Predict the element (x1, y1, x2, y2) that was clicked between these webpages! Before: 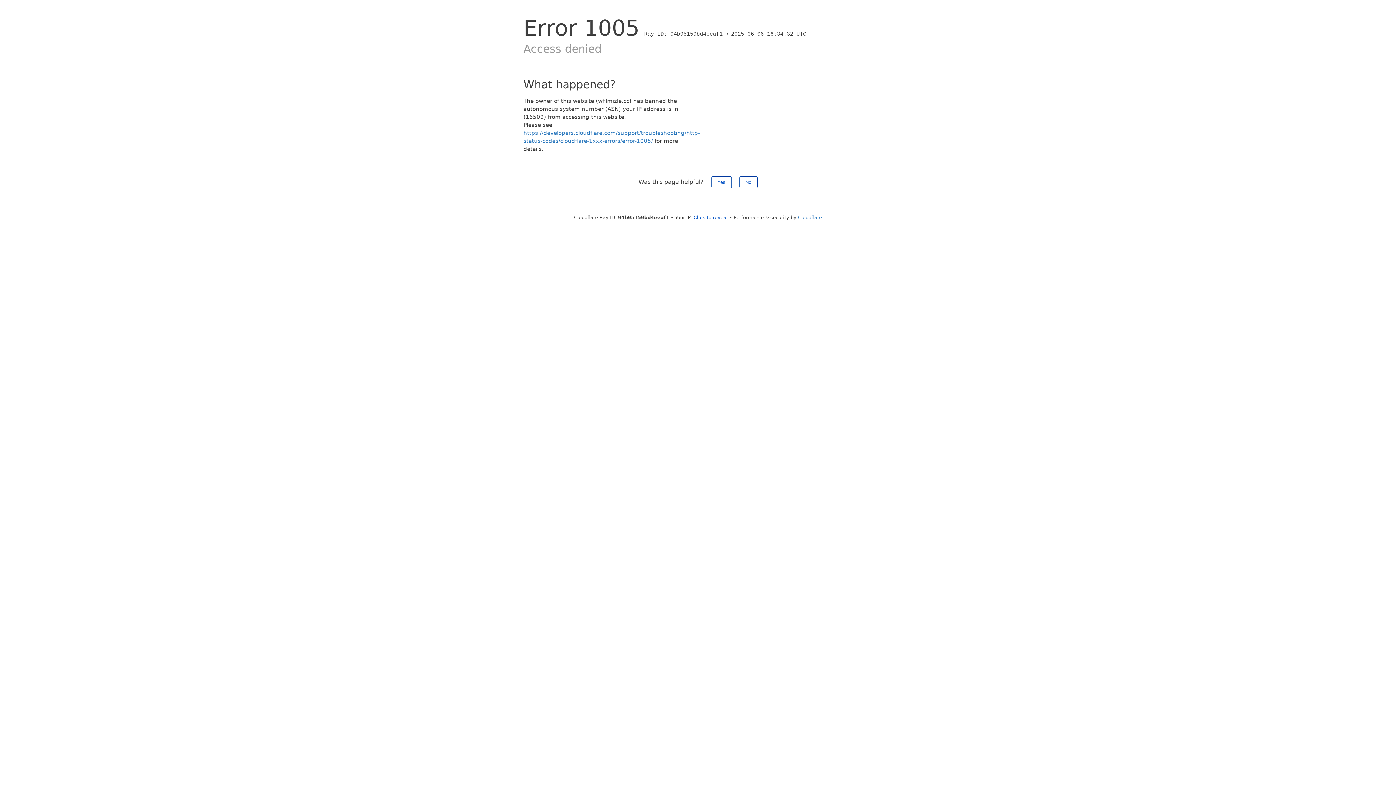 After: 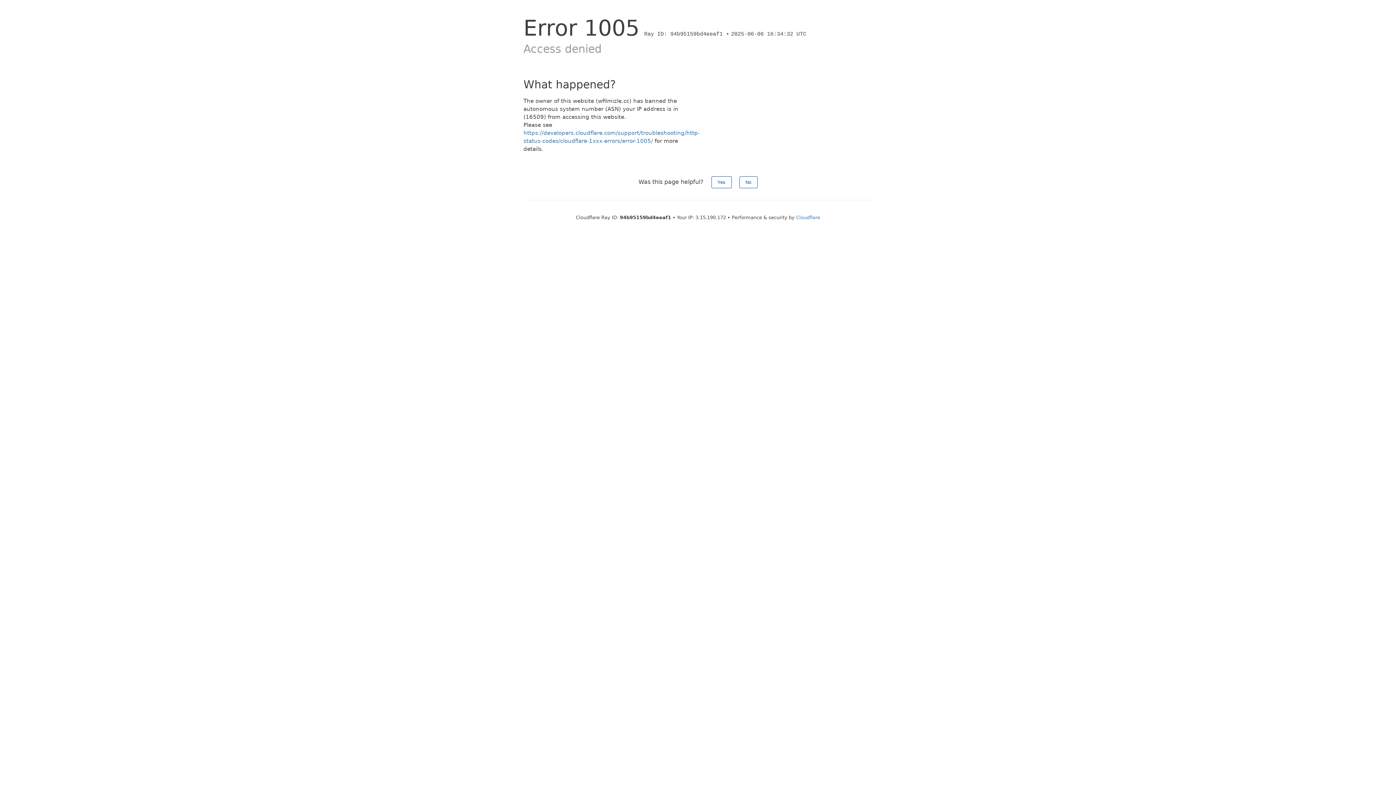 Action: label: Click to reveal bbox: (693, 214, 728, 220)